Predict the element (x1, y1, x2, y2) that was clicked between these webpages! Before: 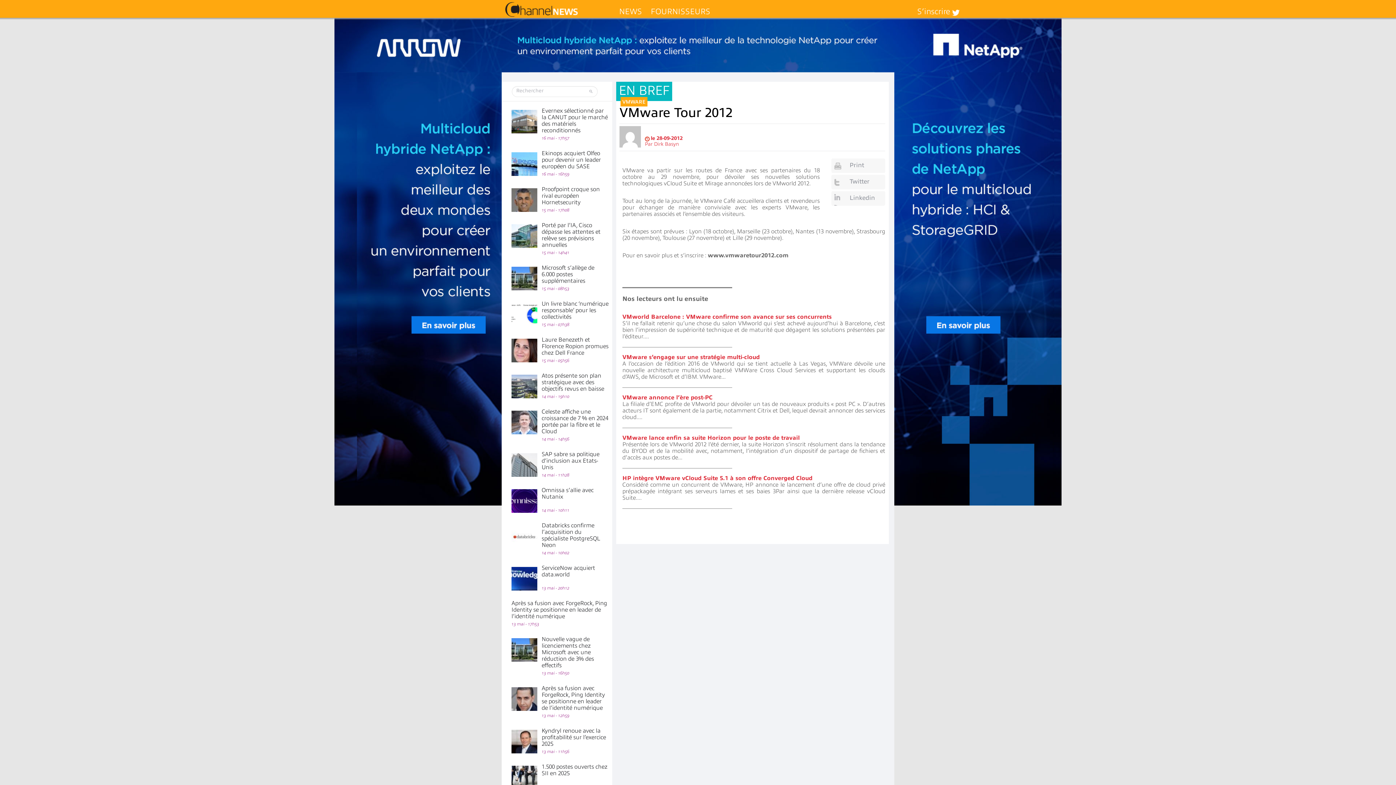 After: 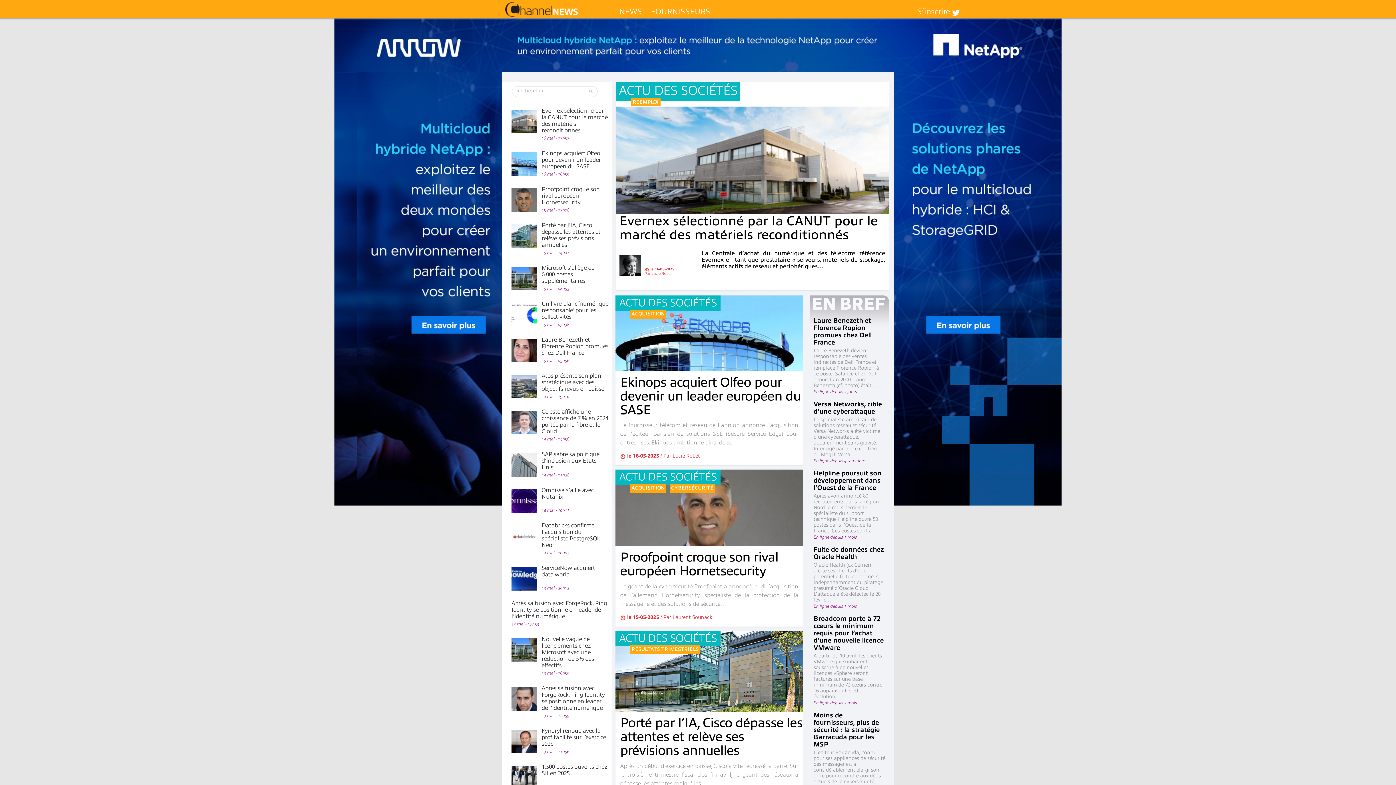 Action: bbox: (654, 141, 679, 146) label: Dirk Basyn